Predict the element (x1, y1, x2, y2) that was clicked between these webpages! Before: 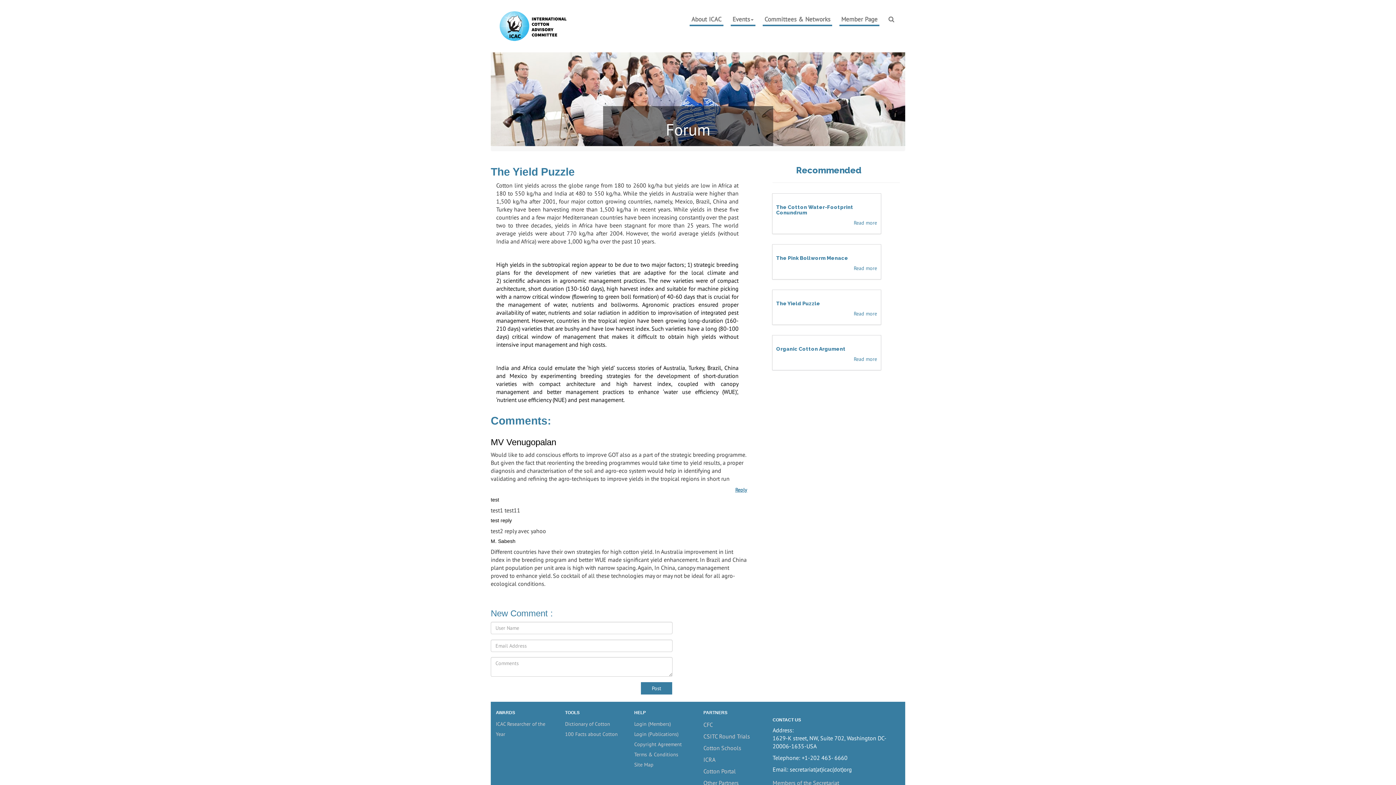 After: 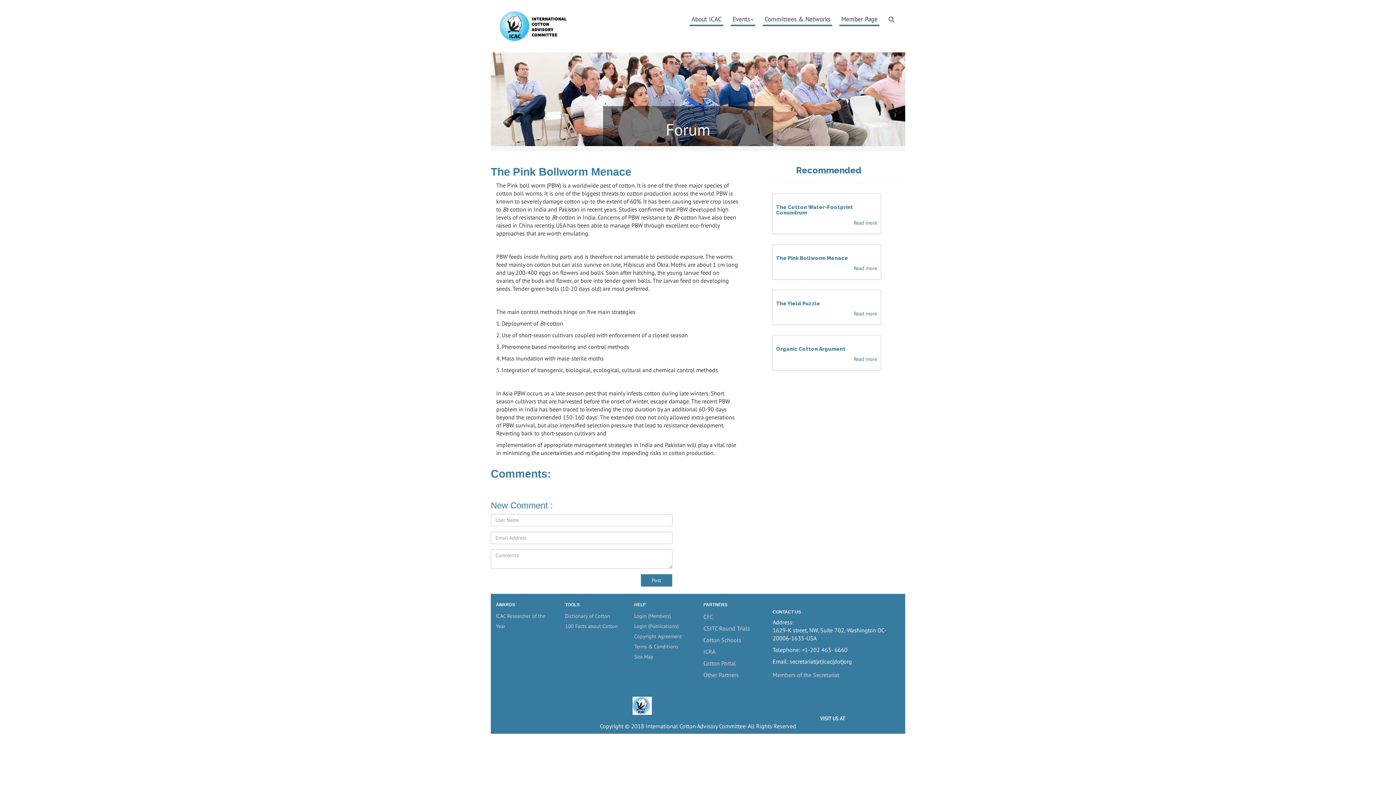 Action: bbox: (854, 264, 877, 272) label: Read more